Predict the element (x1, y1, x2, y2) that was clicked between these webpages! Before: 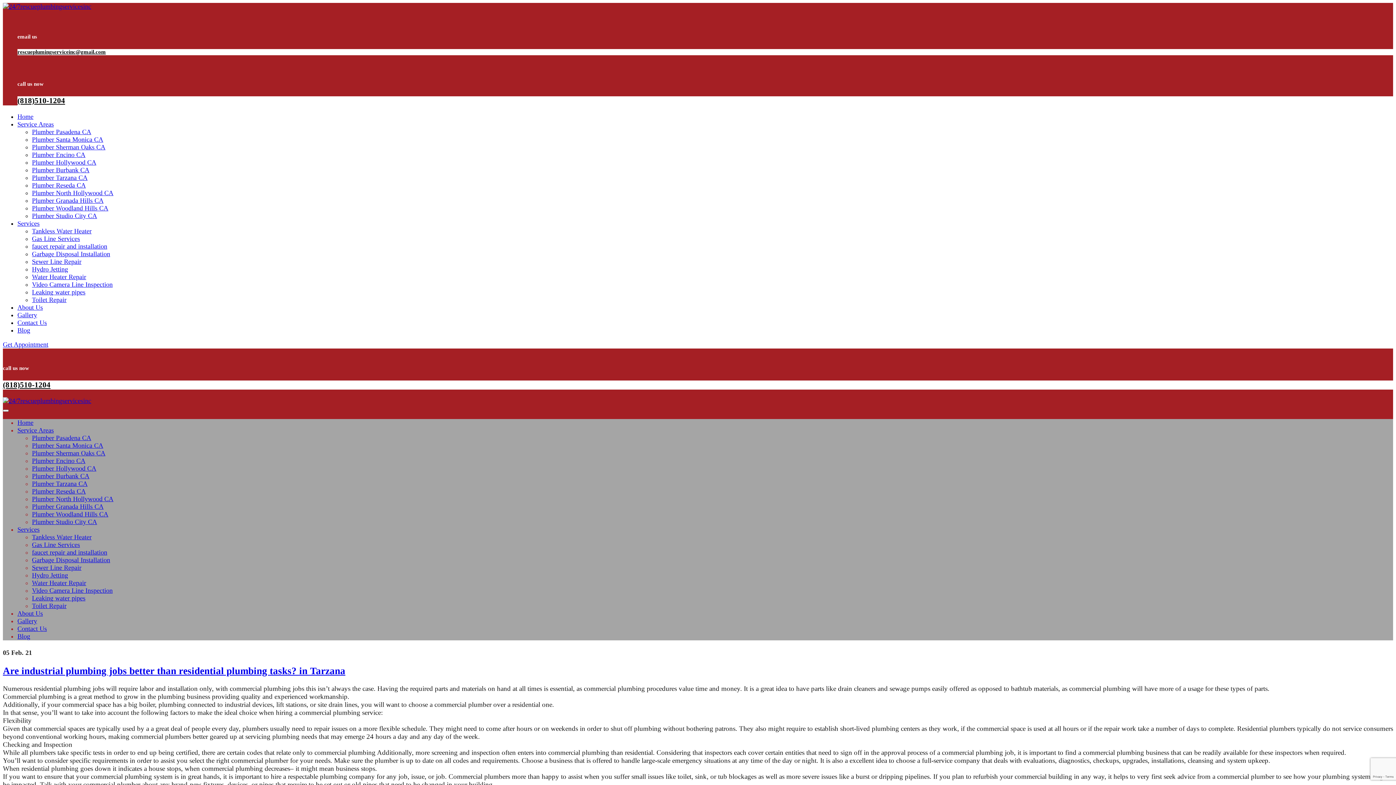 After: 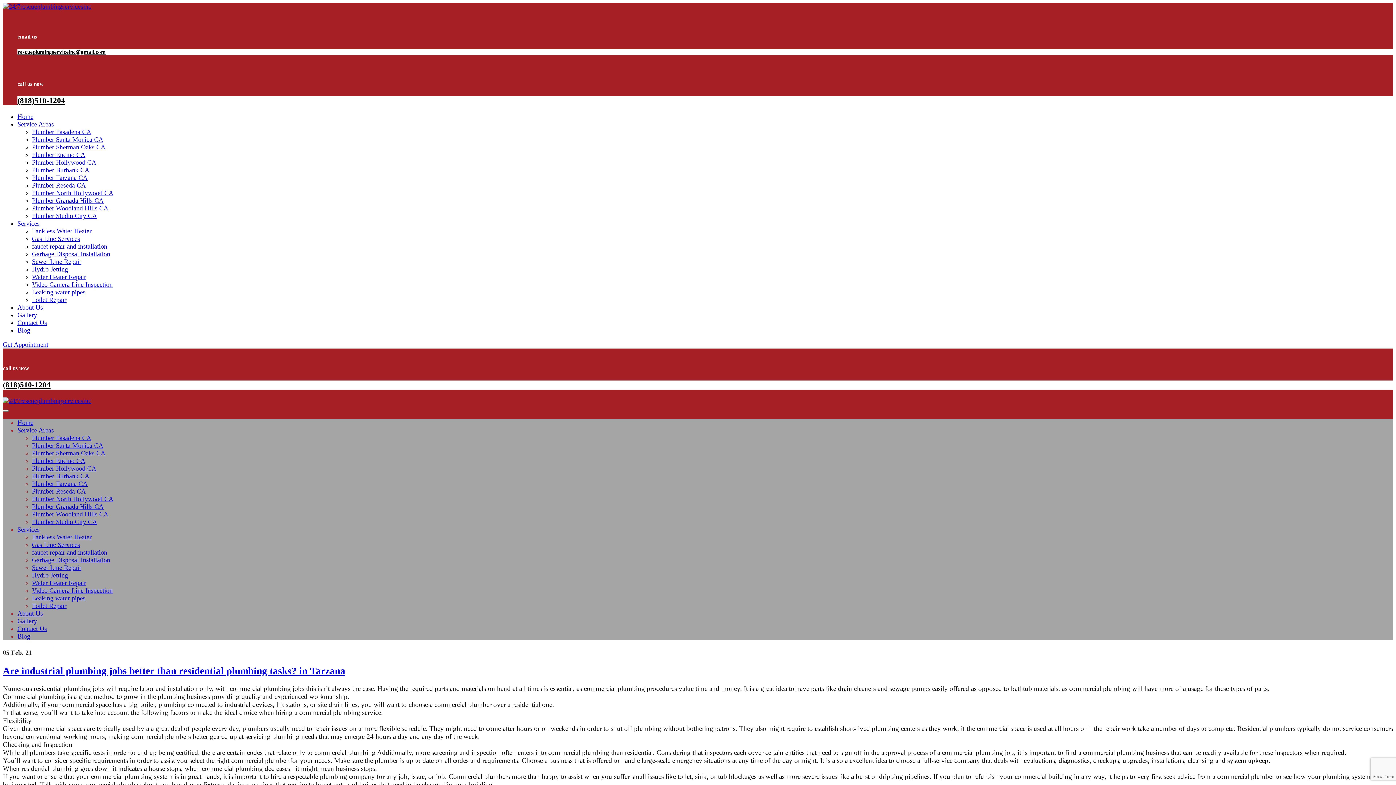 Action: label: Service Areas bbox: (17, 426, 53, 434)